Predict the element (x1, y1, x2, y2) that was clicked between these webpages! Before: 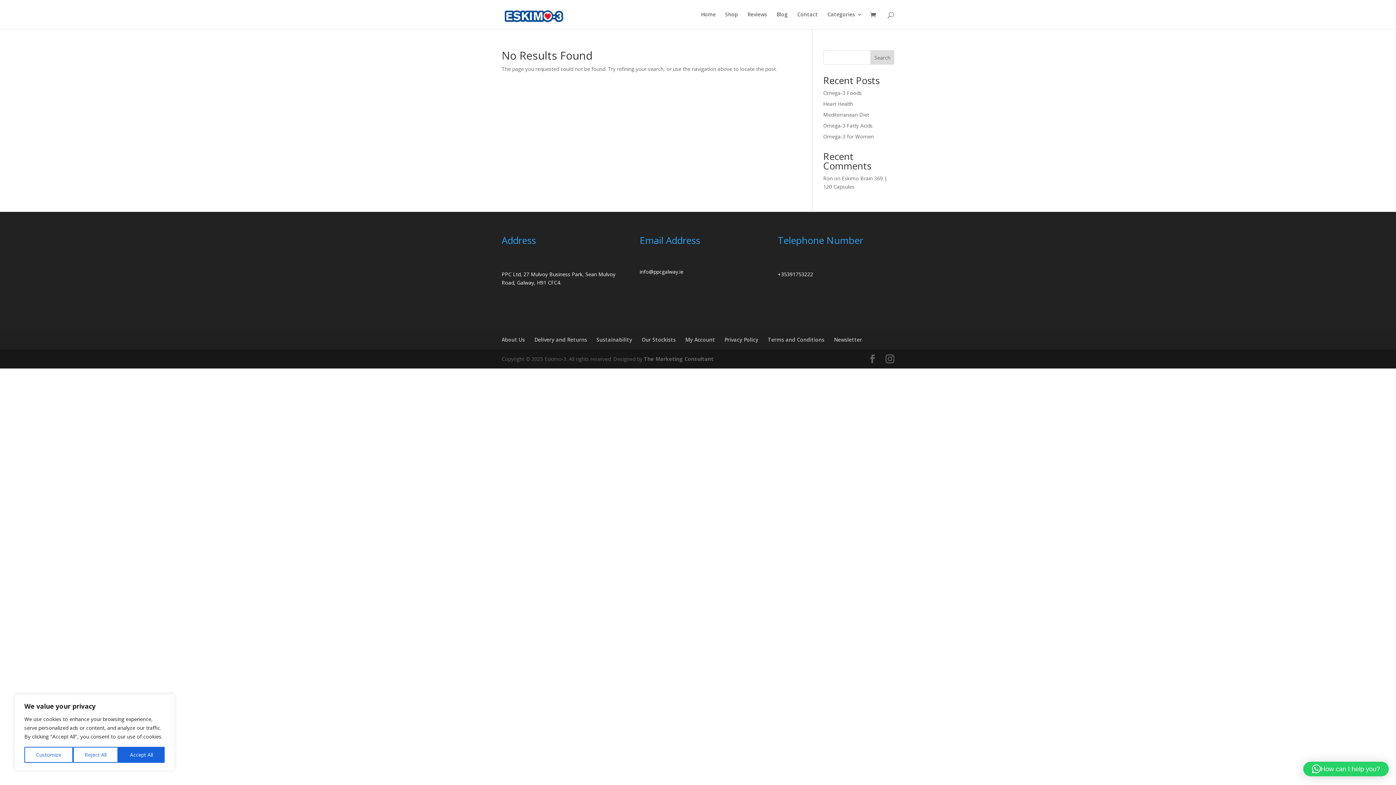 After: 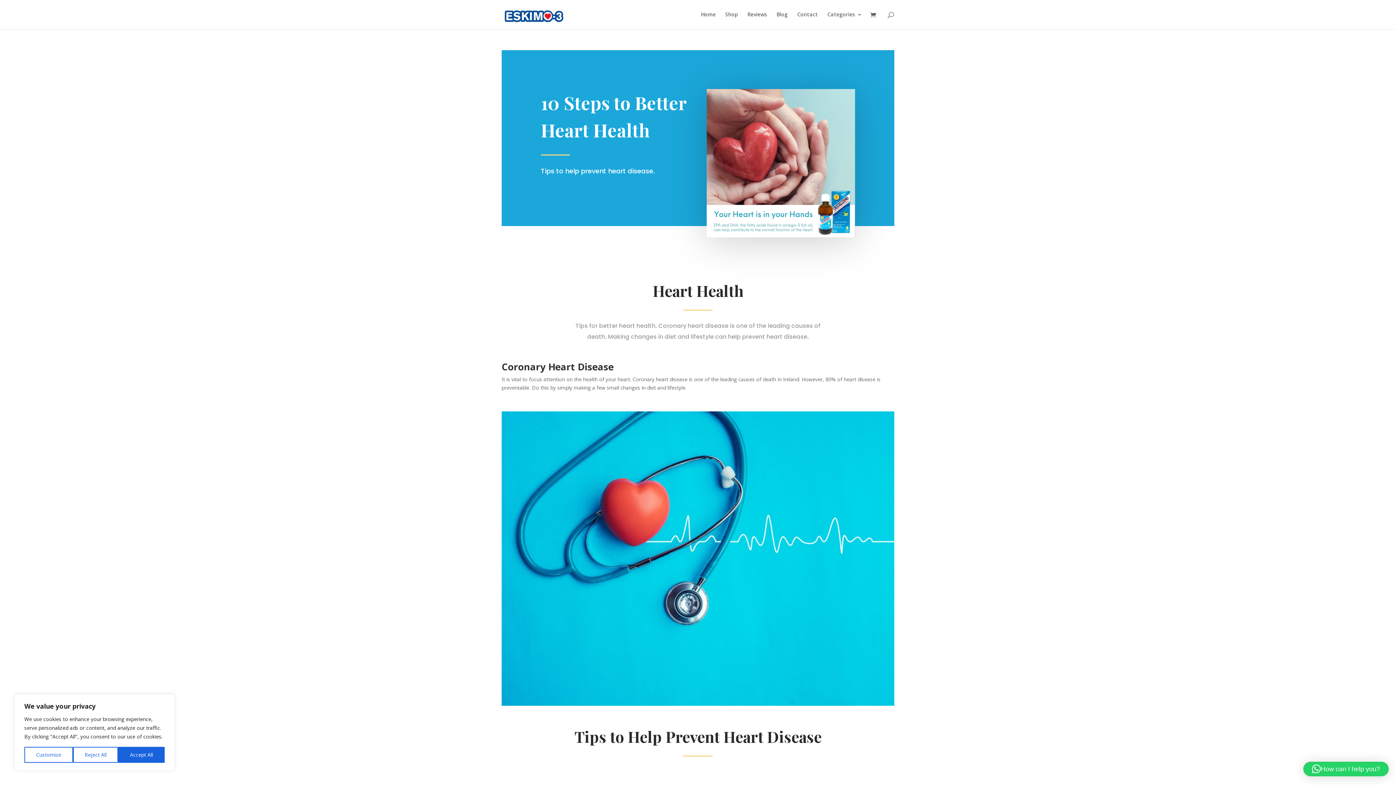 Action: label: Heart Health bbox: (823, 100, 853, 107)